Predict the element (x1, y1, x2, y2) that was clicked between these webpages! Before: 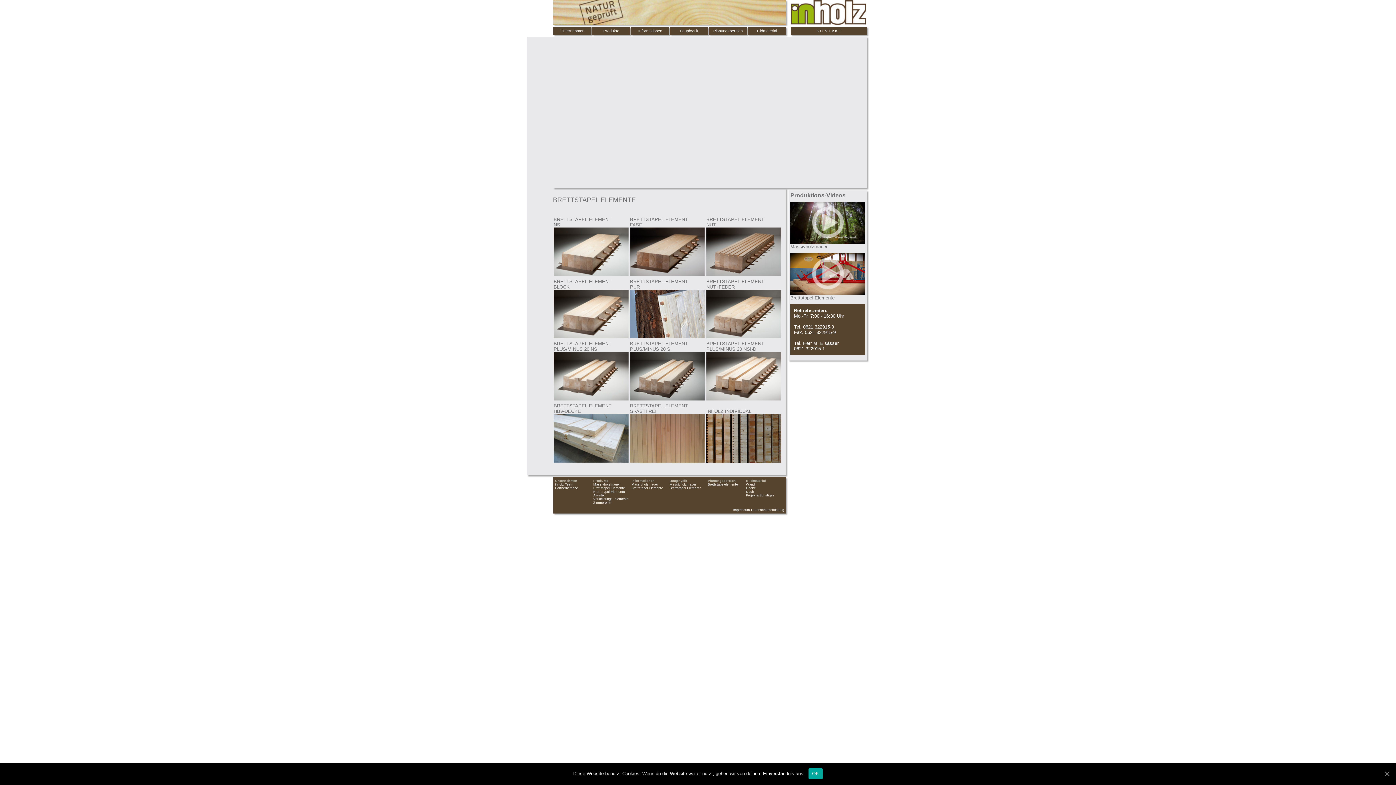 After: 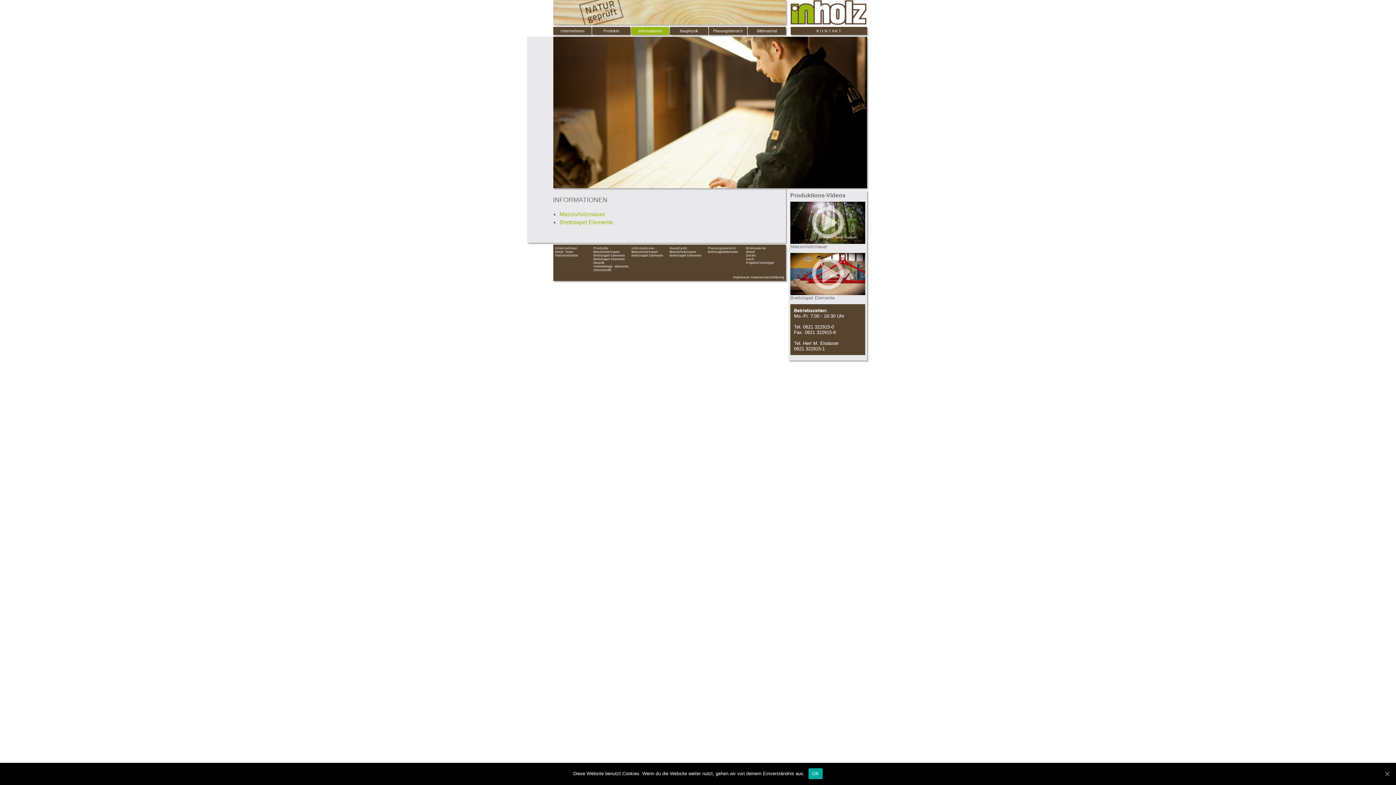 Action: bbox: (631, 479, 654, 482) label: Informationen